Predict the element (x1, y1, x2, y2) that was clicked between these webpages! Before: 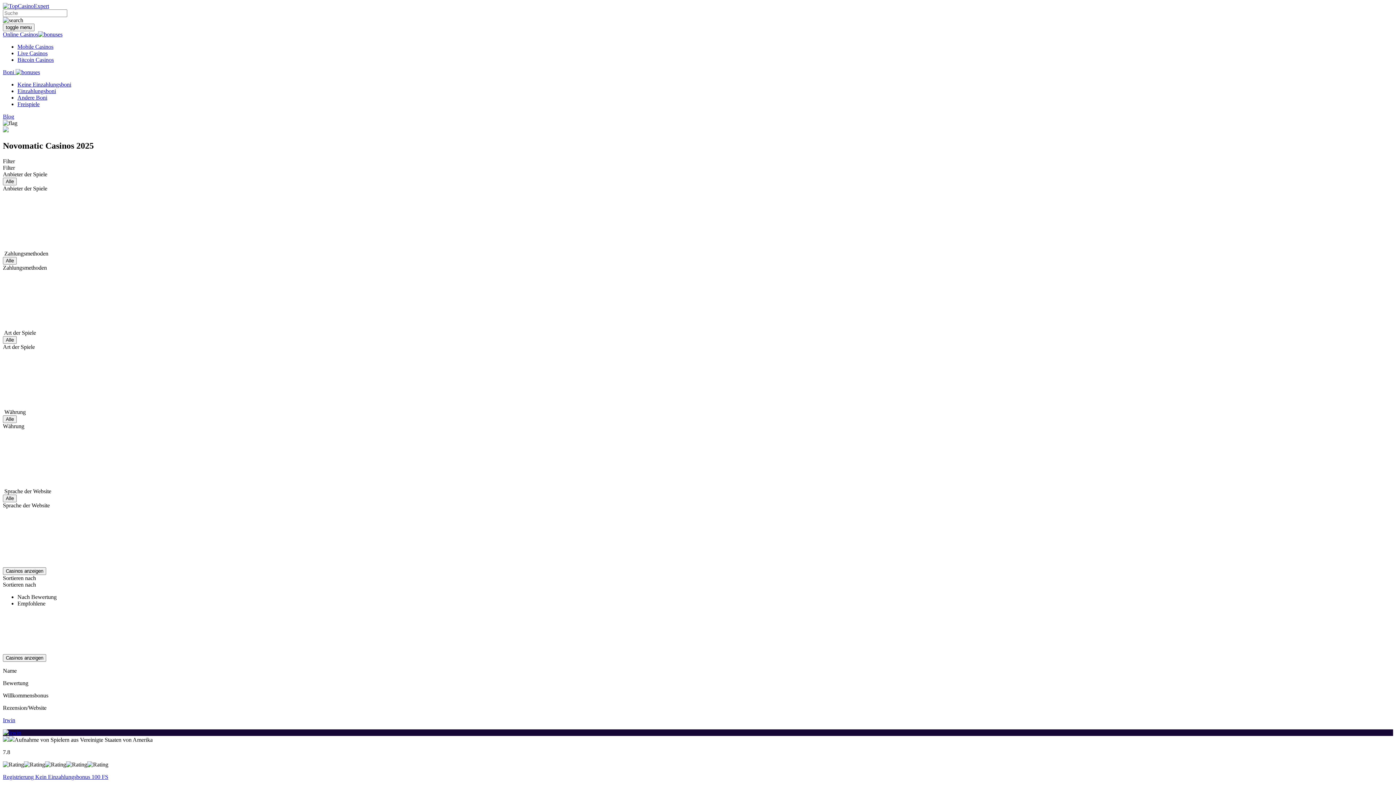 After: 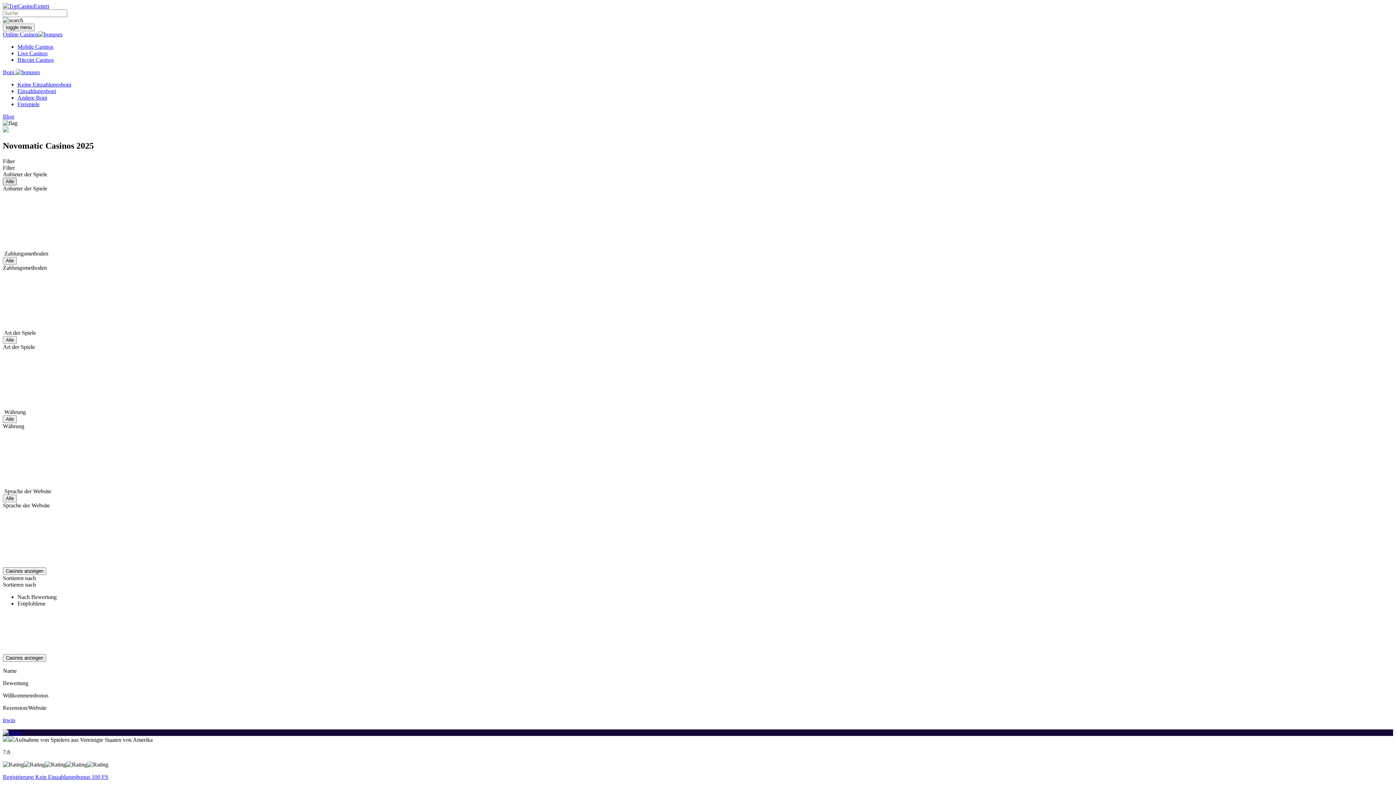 Action: bbox: (2, 177, 16, 185) label: Alle